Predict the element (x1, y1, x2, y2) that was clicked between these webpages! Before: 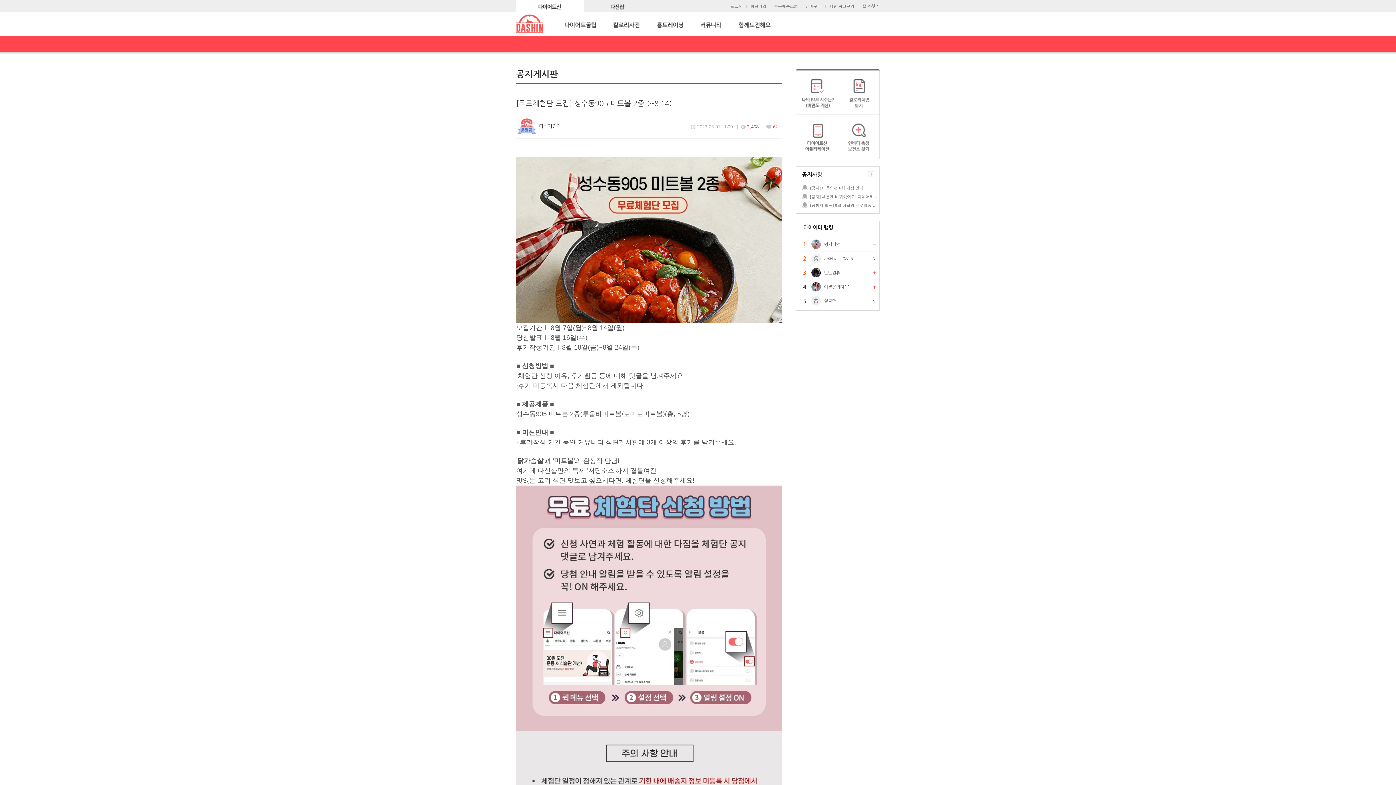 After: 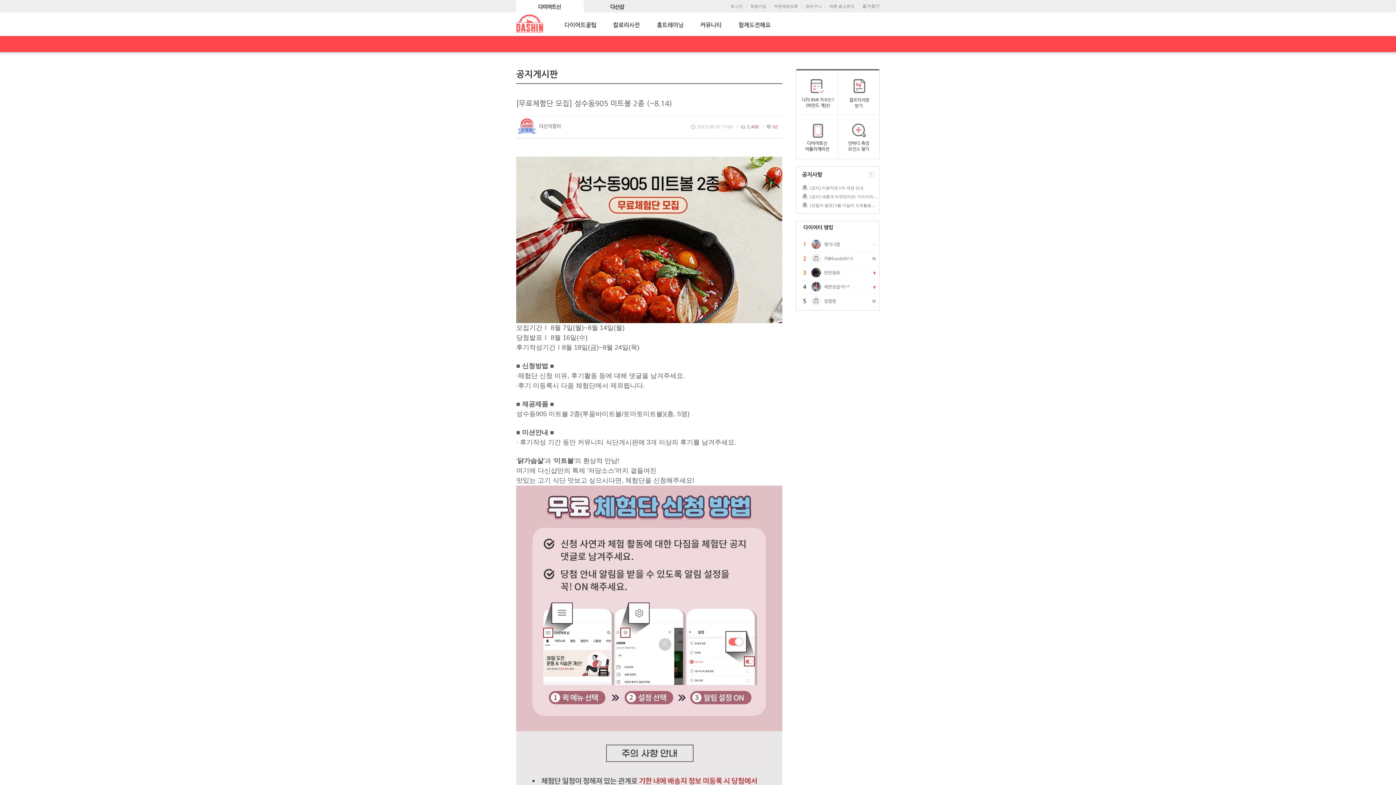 Action: bbox: (862, 4, 880, 8) label: 즐겨찾기